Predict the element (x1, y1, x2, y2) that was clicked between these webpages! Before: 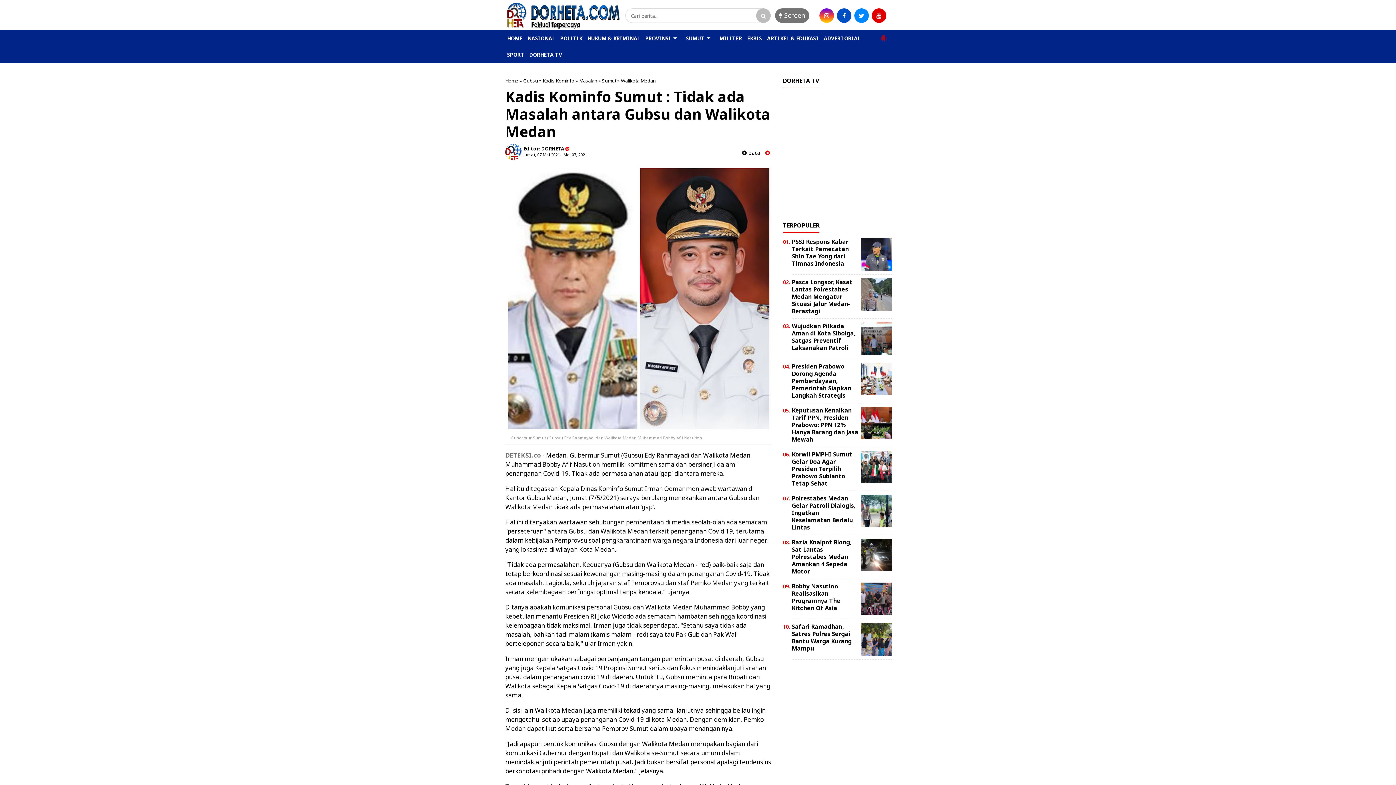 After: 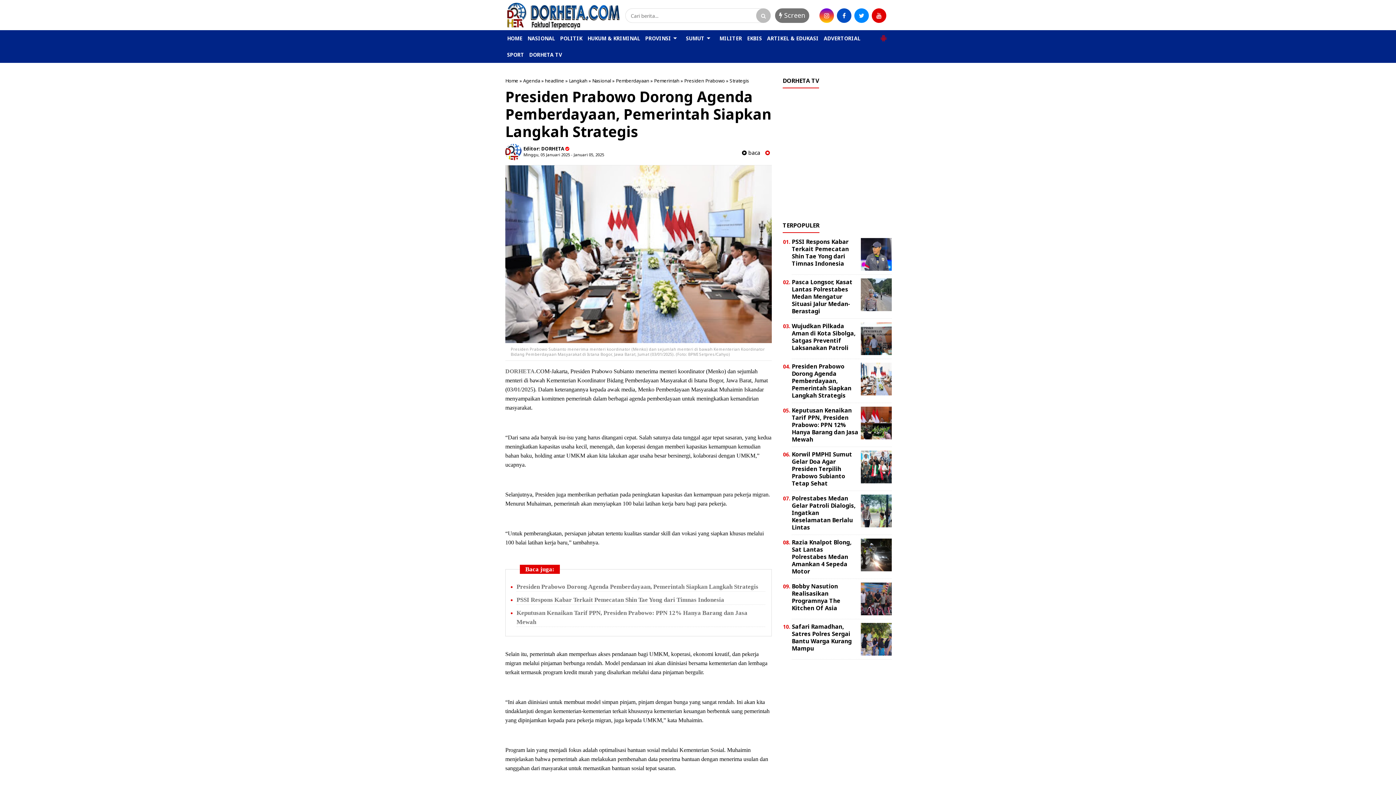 Action: label: Presiden Prabowo Dorong Agenda Pemberdayaan, Pemerintah Siapkan Langkah Strategis bbox: (792, 362, 851, 399)